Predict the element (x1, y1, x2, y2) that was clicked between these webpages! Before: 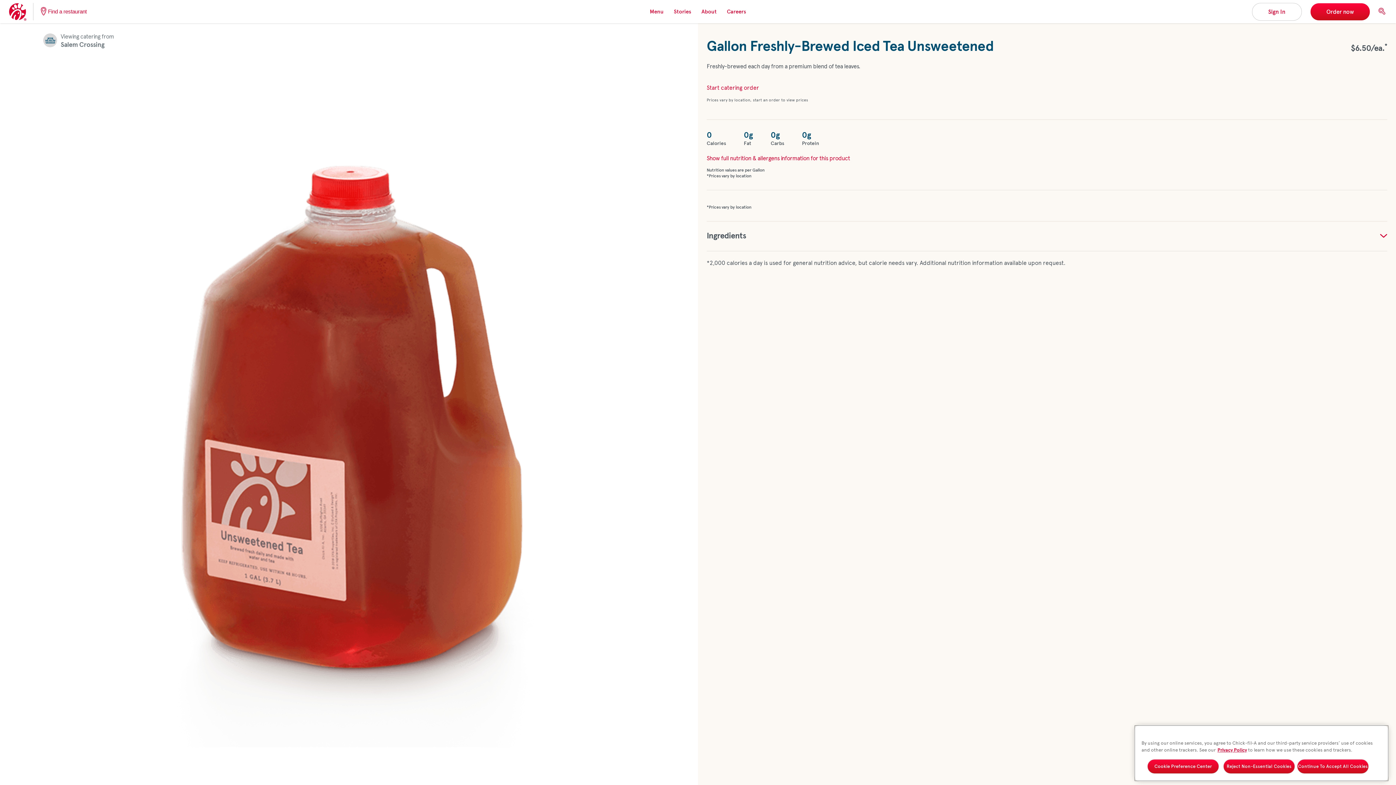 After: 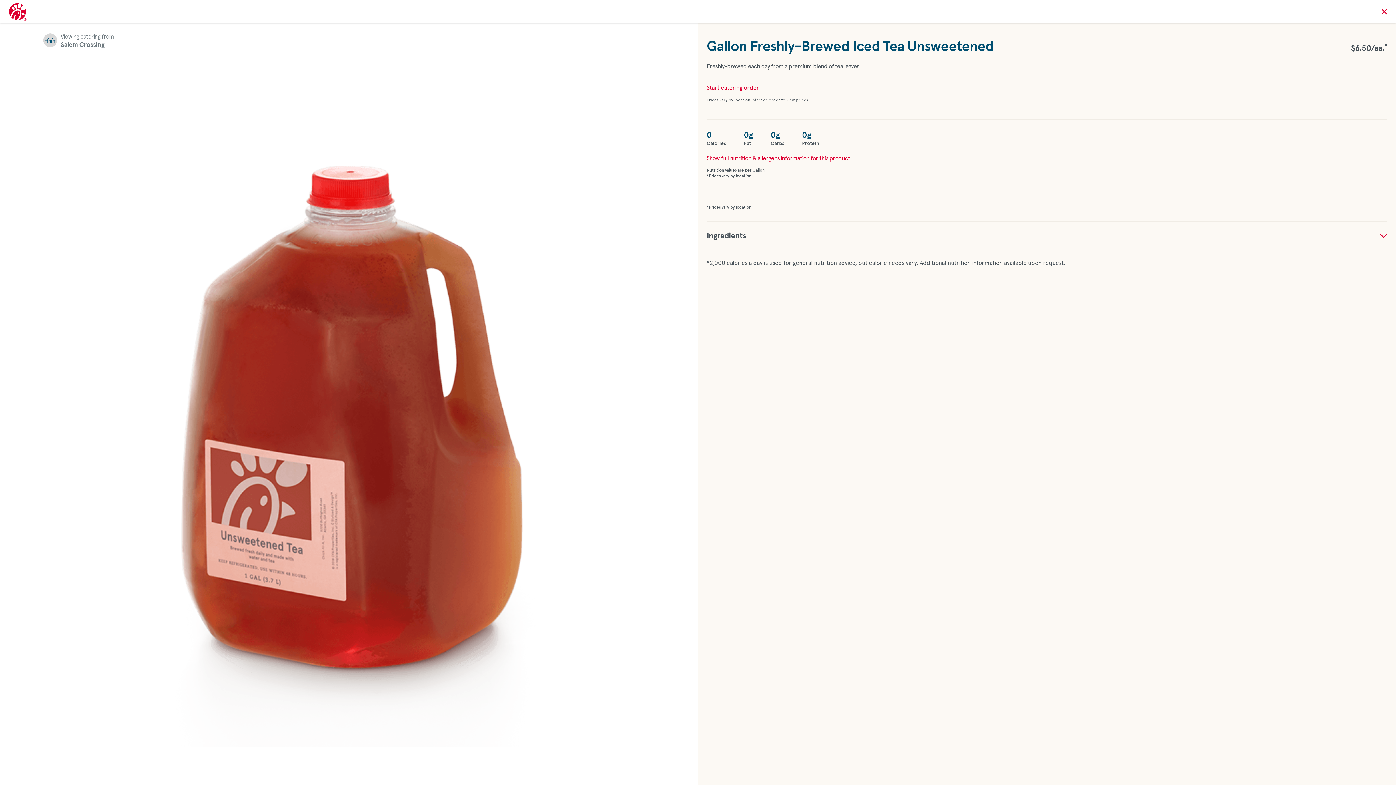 Action: label: Search bbox: (1378, 7, 1385, 14)